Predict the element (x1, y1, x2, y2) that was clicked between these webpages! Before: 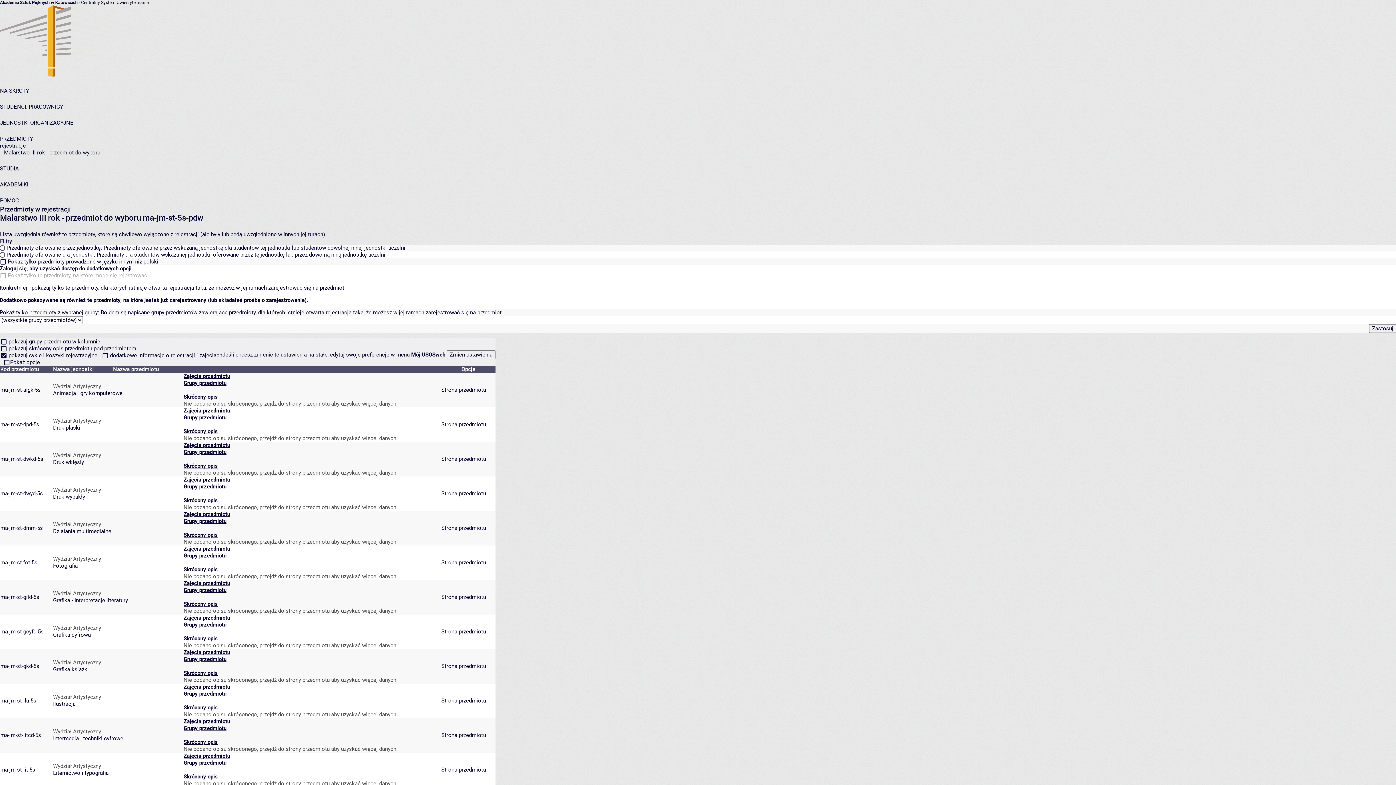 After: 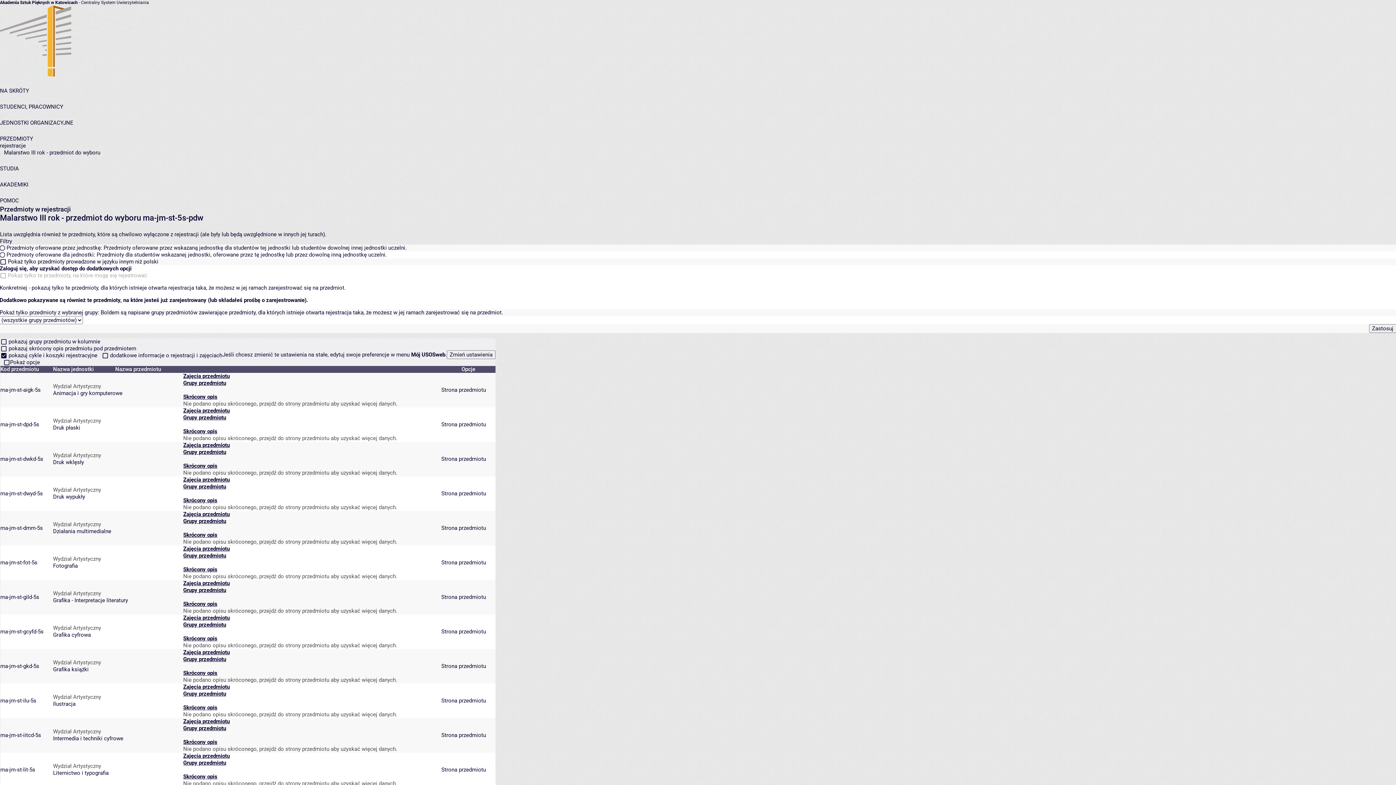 Action: bbox: (53, 366, 113, 373) label: Nazwa jednostki